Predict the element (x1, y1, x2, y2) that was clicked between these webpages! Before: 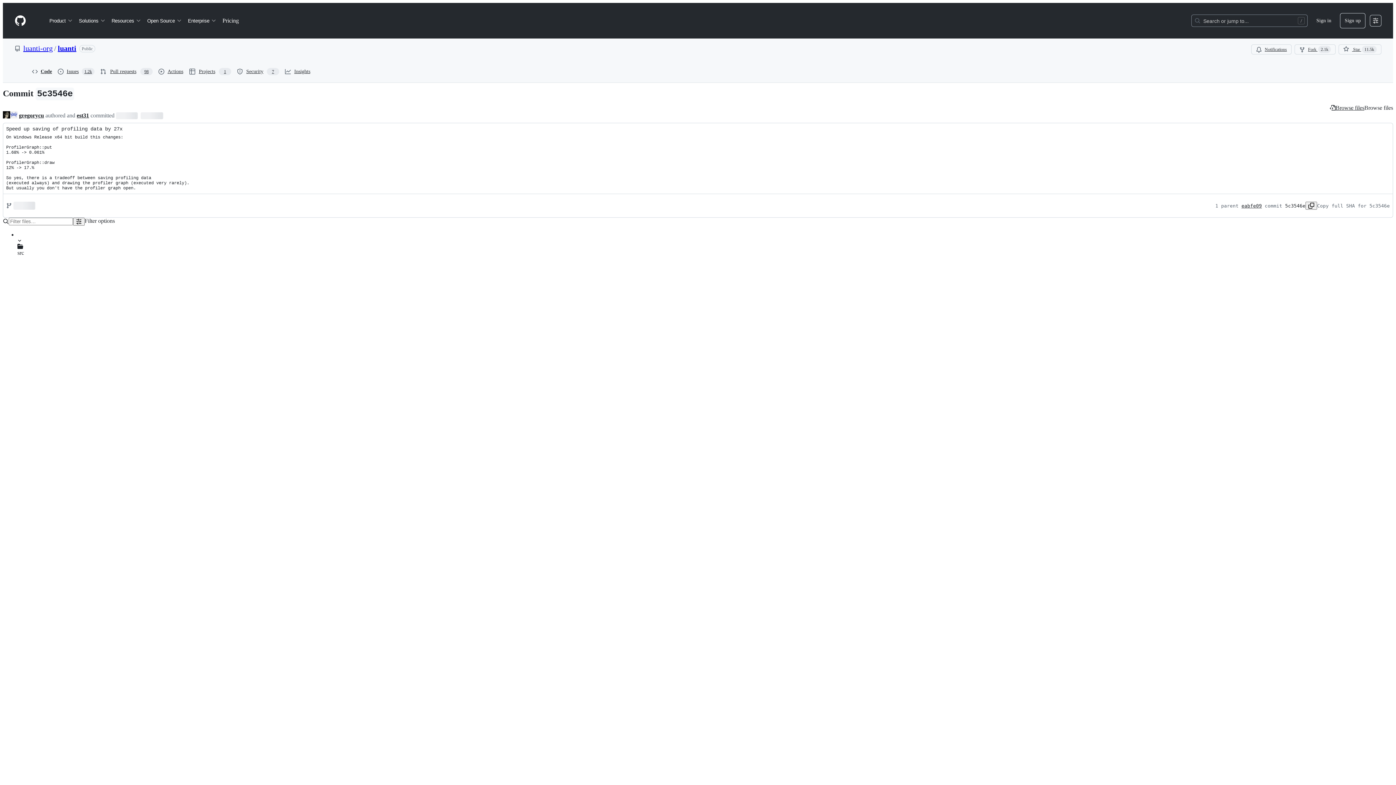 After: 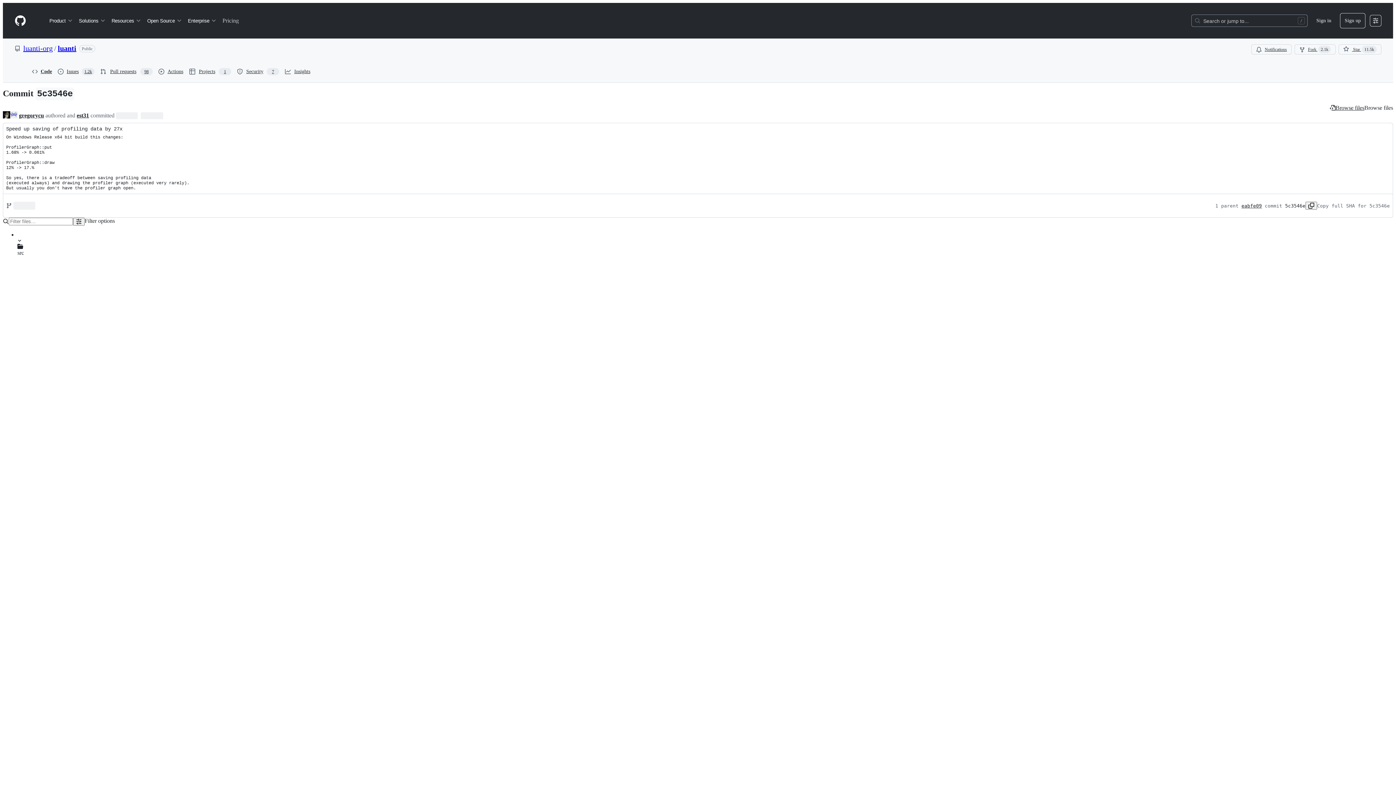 Action: bbox: (219, 14, 241, 26) label: Pricing